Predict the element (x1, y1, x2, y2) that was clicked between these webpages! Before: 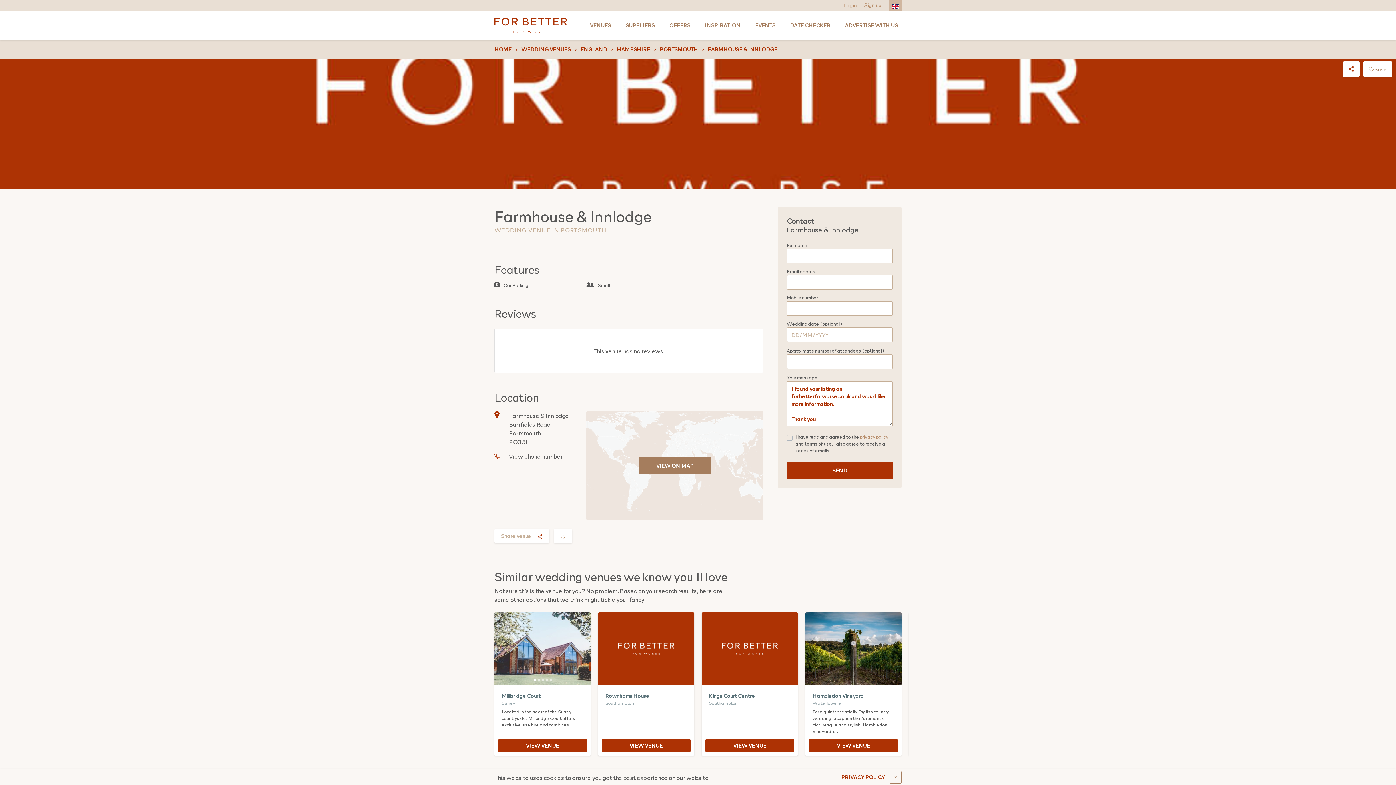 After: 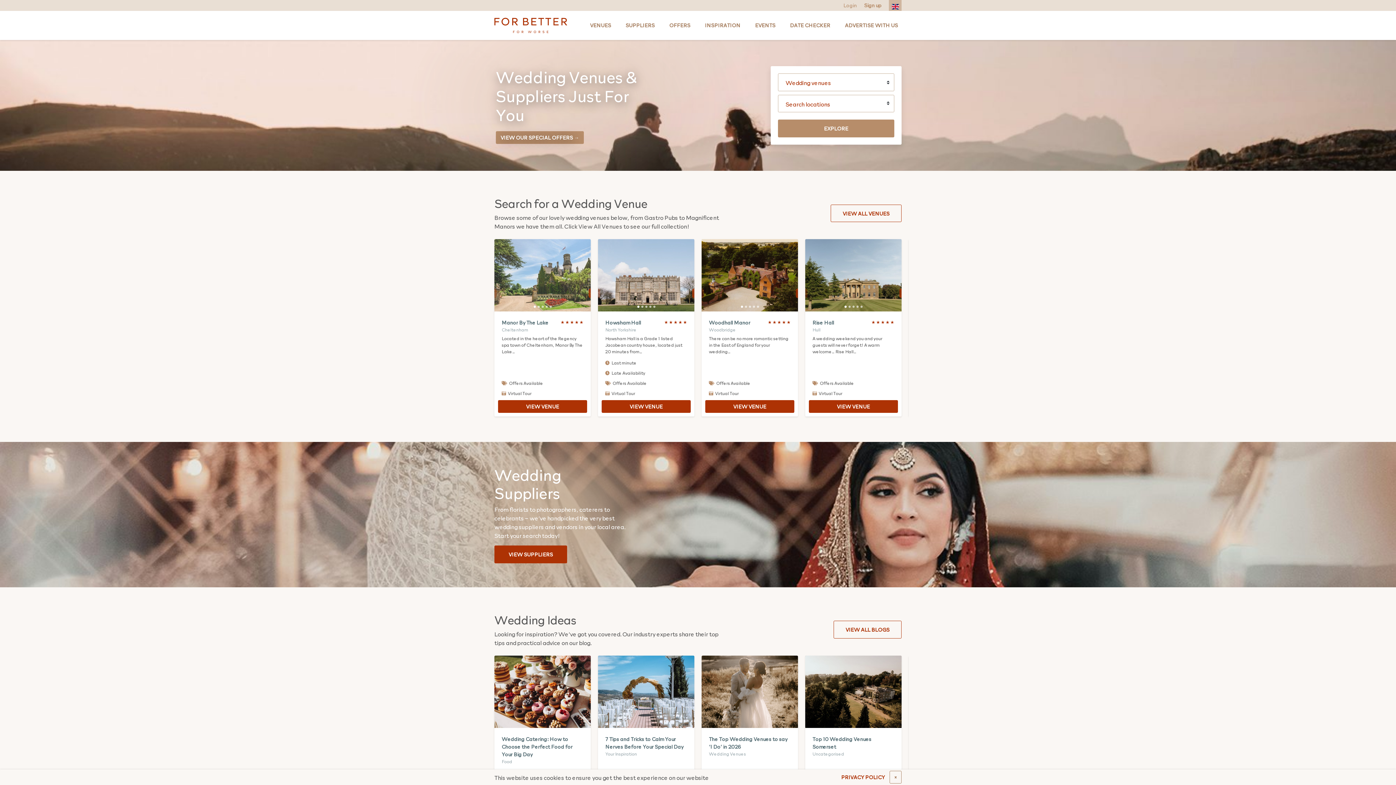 Action: bbox: (494, 10, 567, 40)